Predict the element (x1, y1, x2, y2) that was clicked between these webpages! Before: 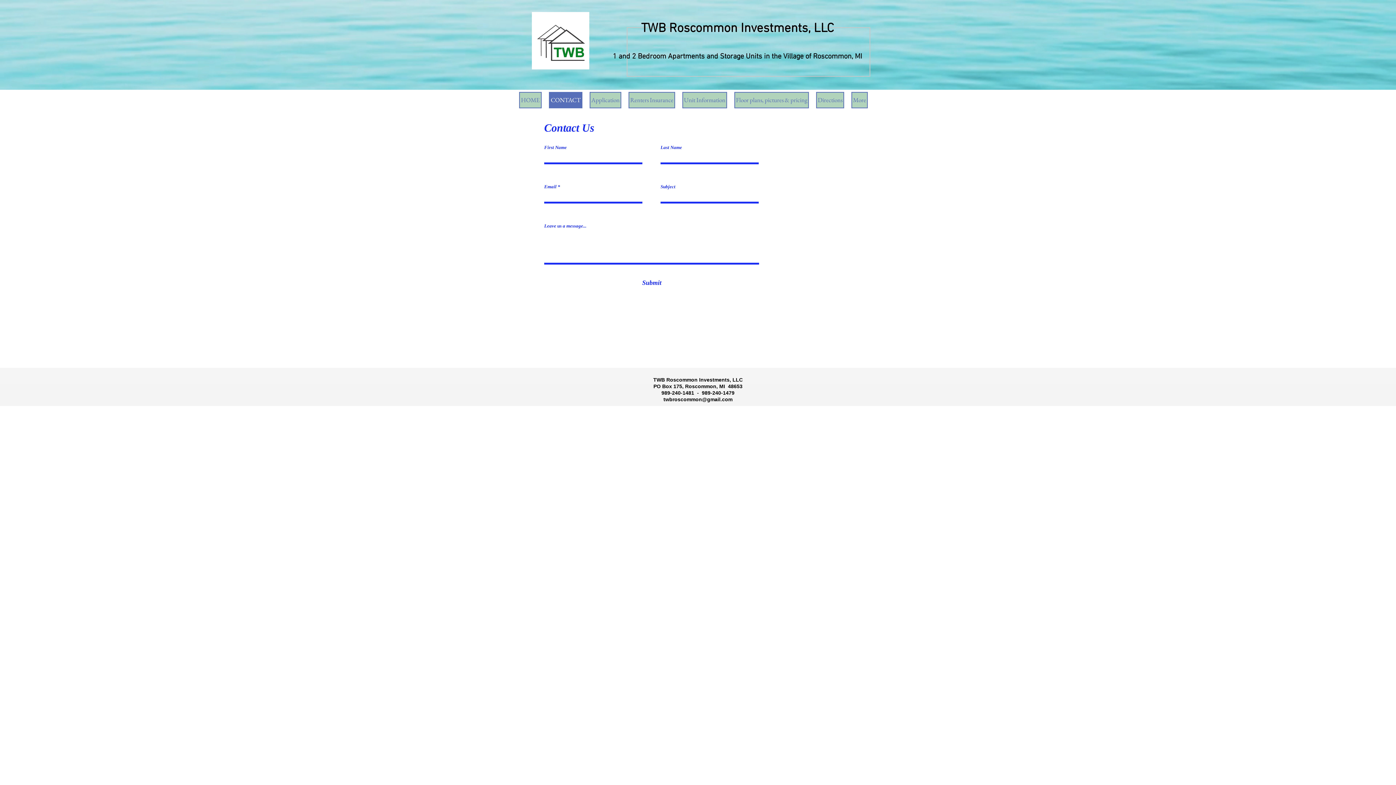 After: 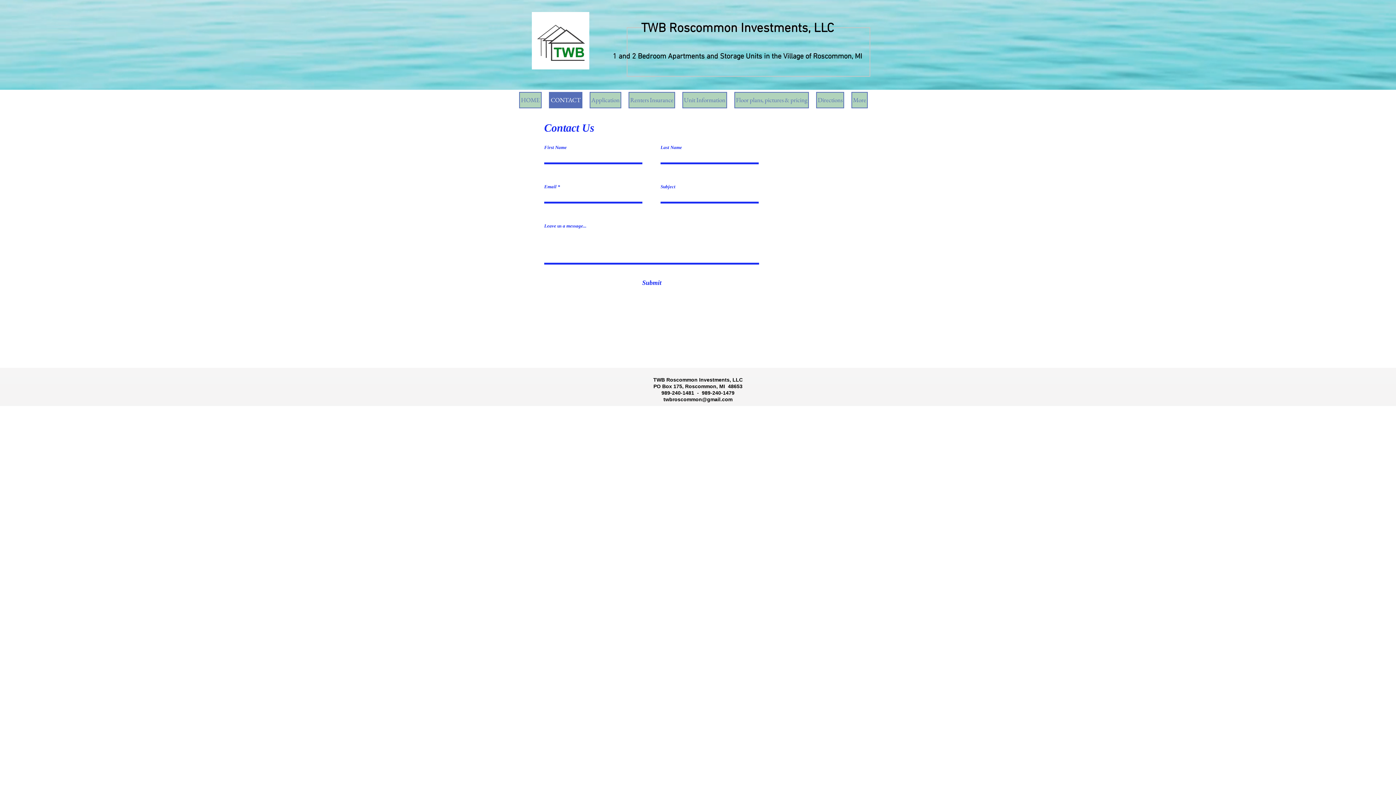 Action: label: twbroscommon@gmail.com bbox: (663, 396, 732, 402)